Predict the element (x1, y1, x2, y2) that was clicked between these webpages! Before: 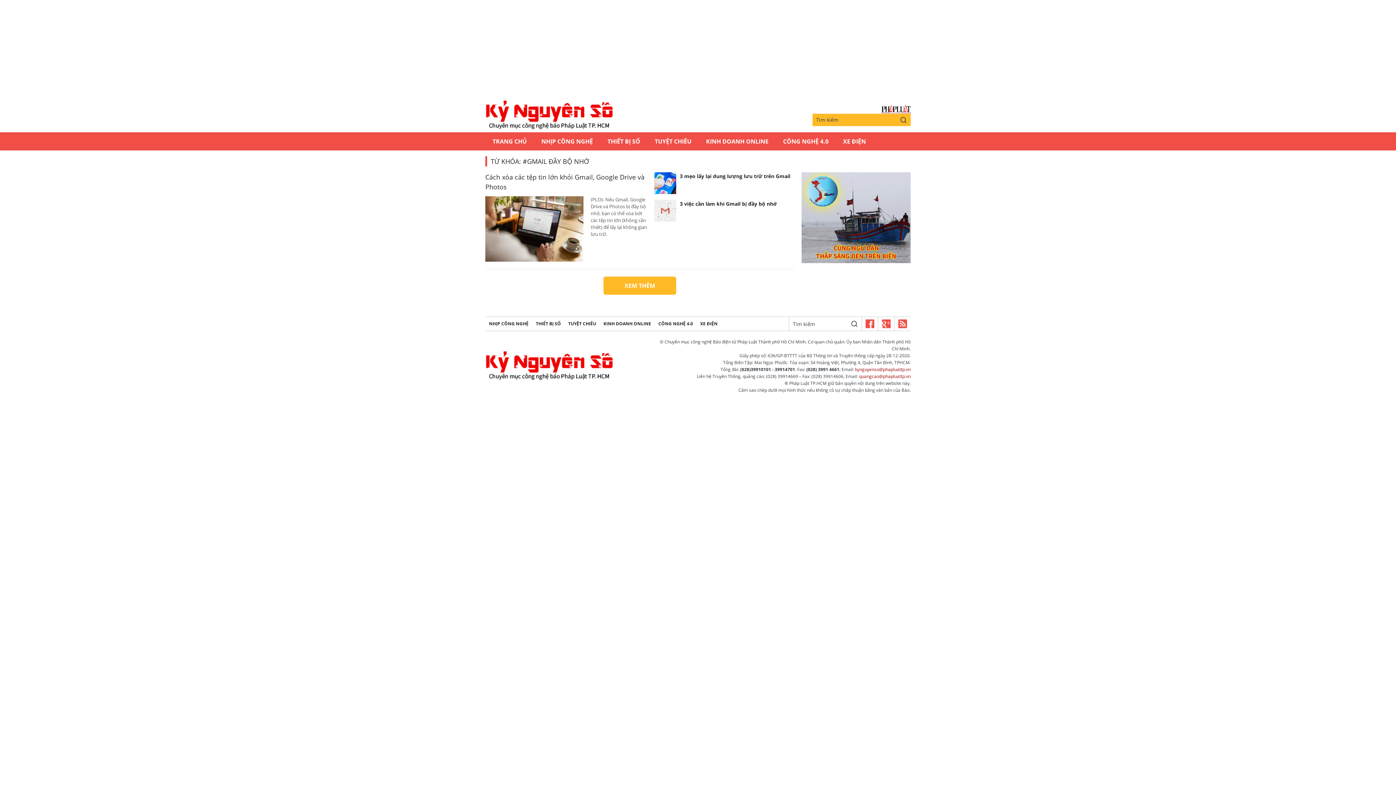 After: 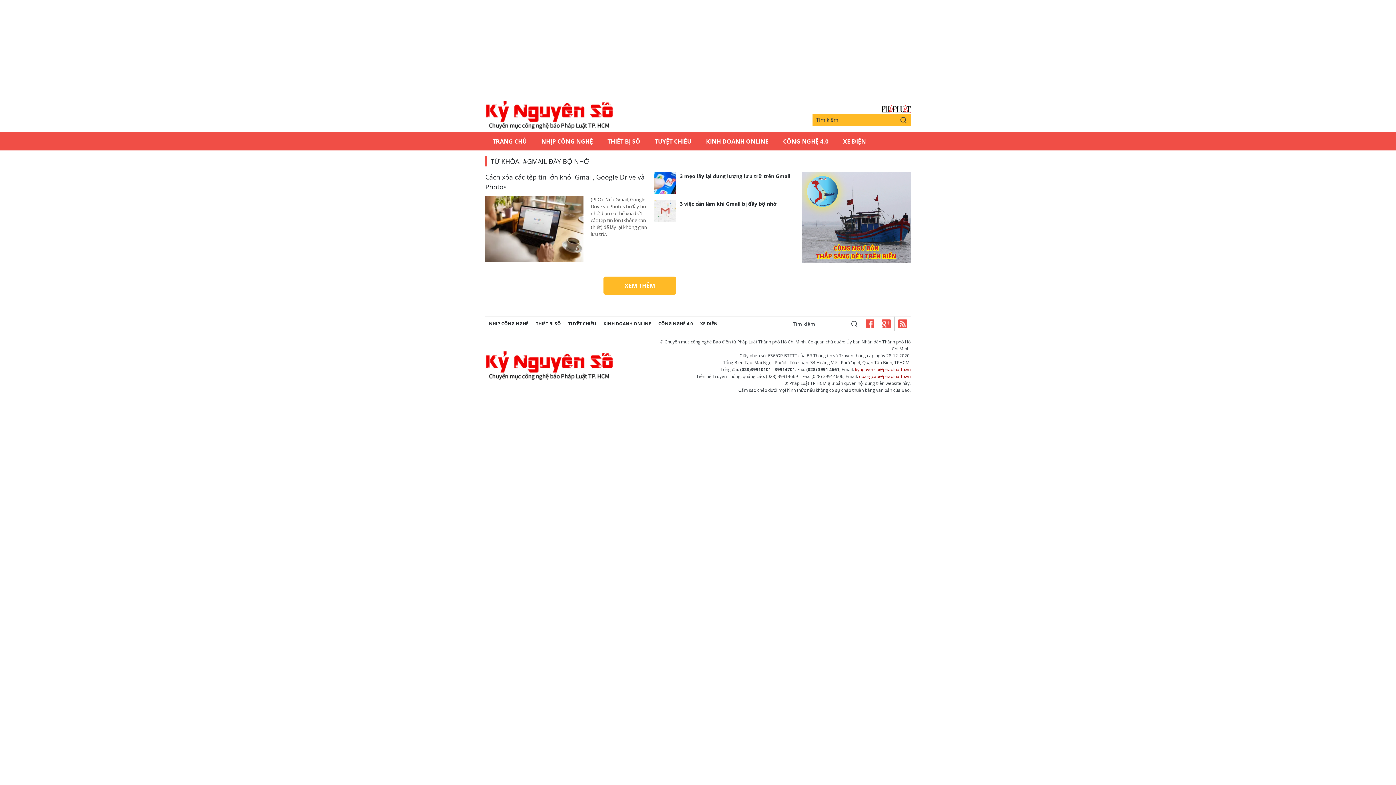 Action: bbox: (896, 113, 910, 126)